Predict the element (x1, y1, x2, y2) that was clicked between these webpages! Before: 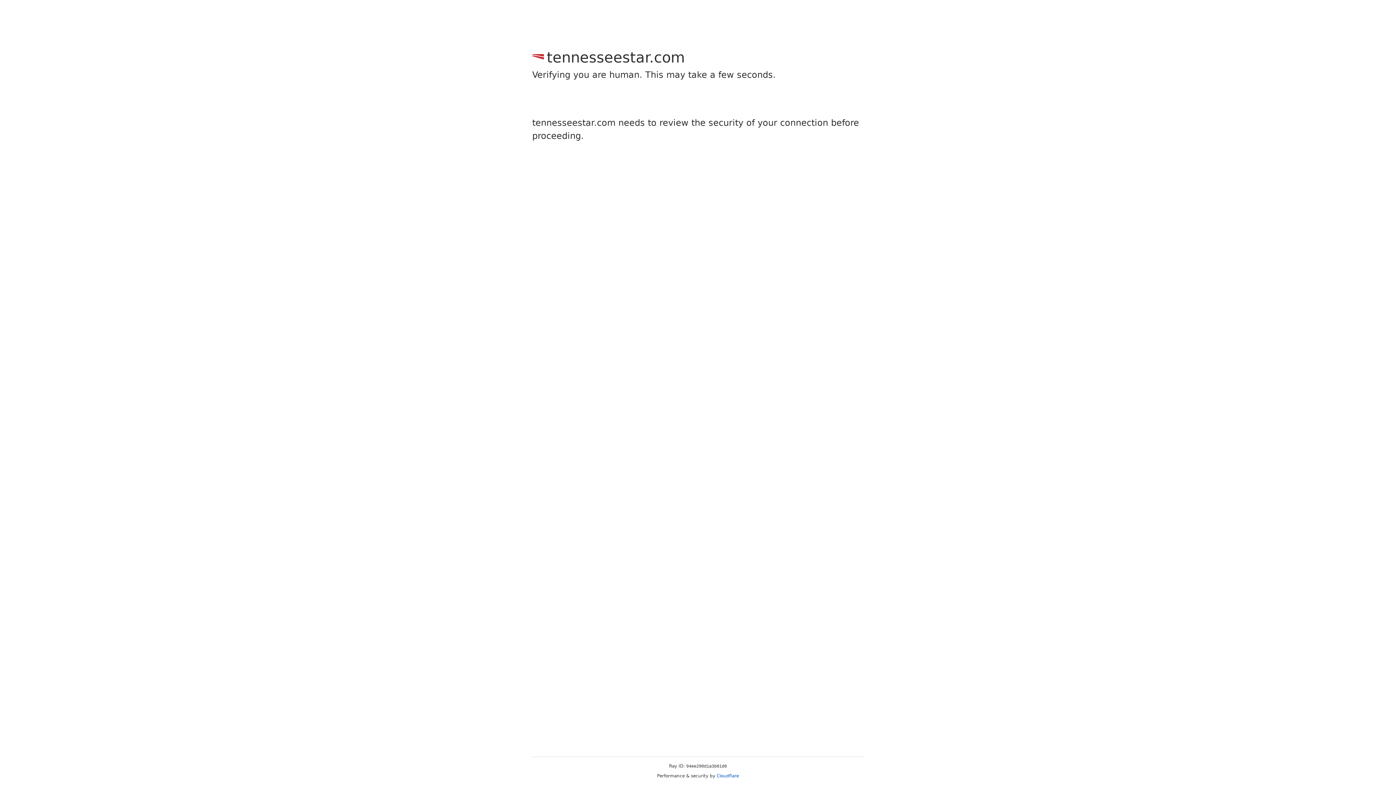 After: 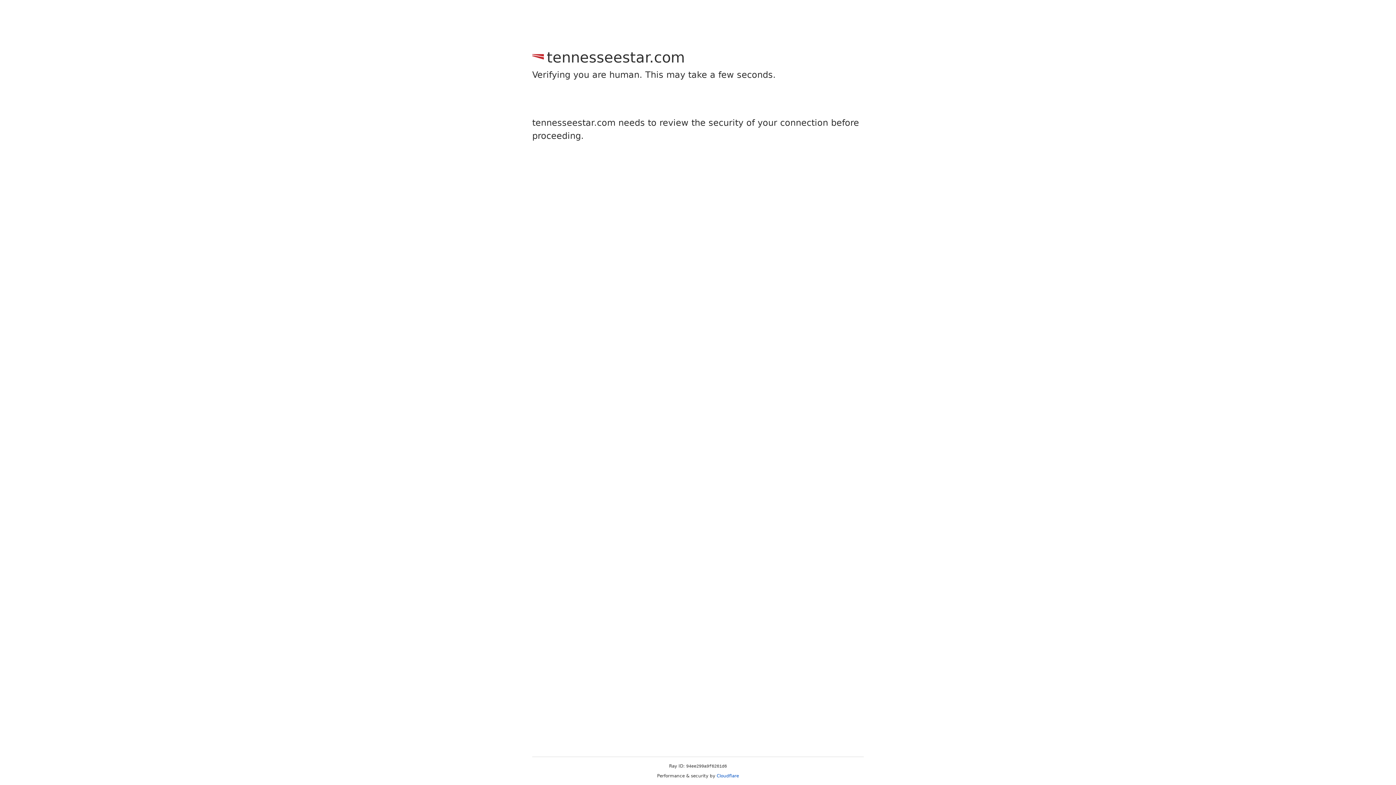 Action: label: Cloudflare bbox: (716, 773, 739, 778)